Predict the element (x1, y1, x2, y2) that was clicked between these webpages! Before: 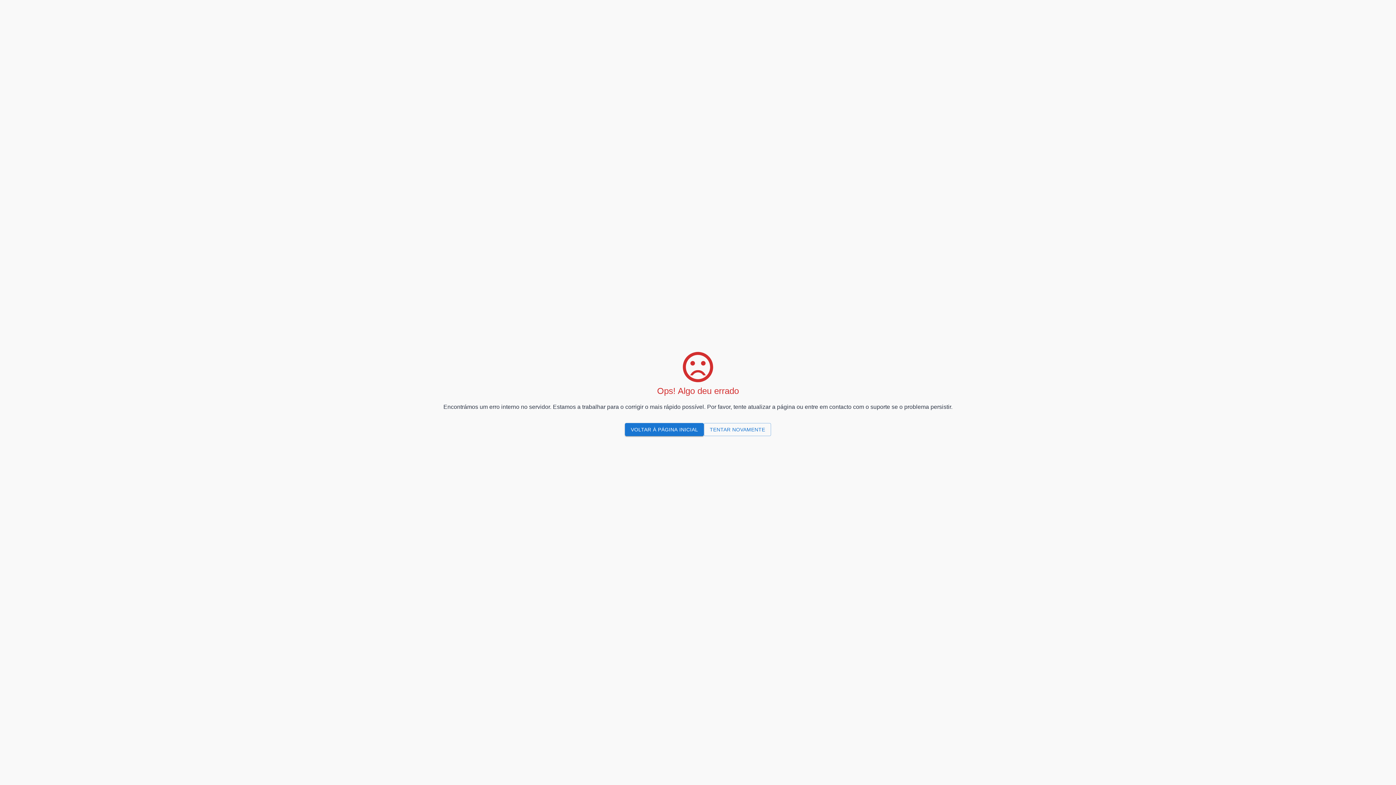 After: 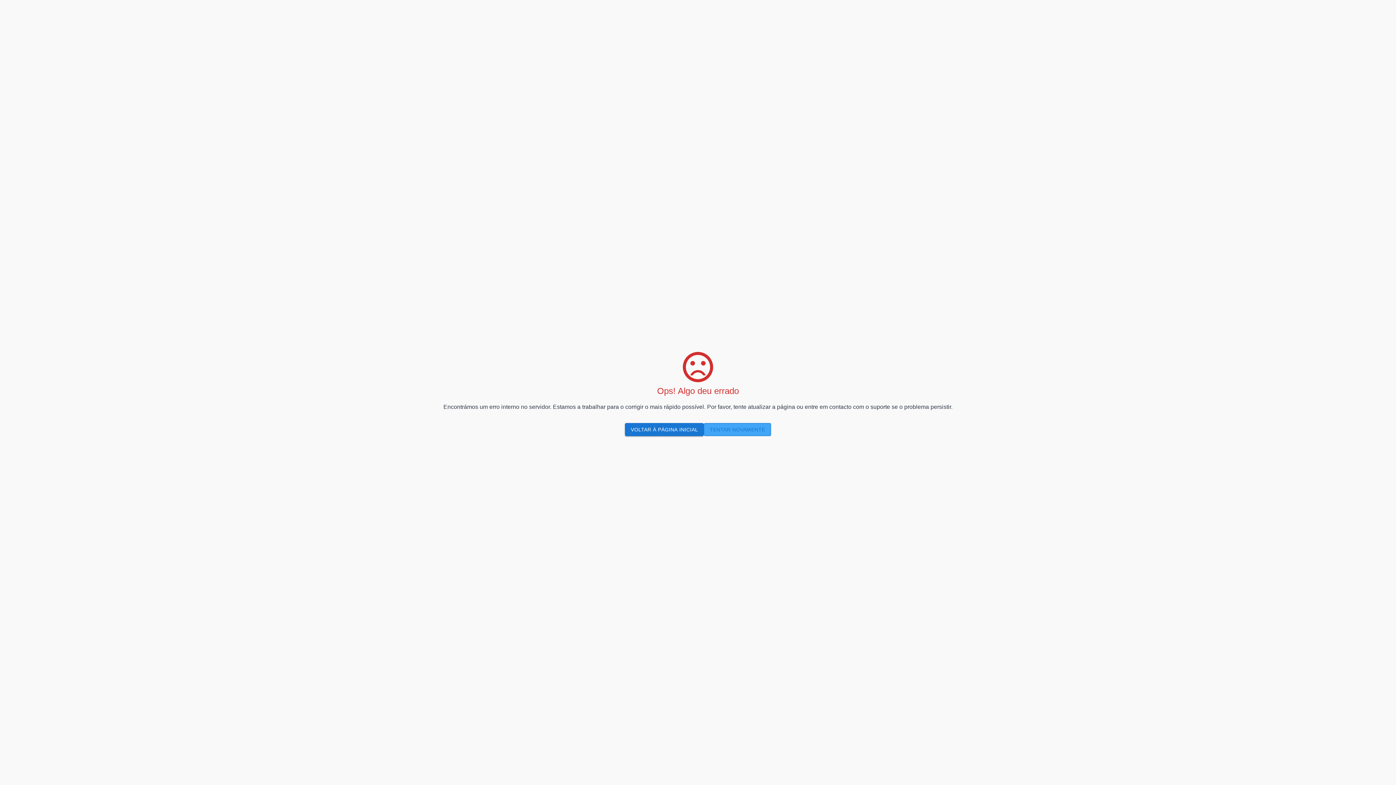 Action: label: TENTAR NOVAMENTE bbox: (704, 423, 771, 436)